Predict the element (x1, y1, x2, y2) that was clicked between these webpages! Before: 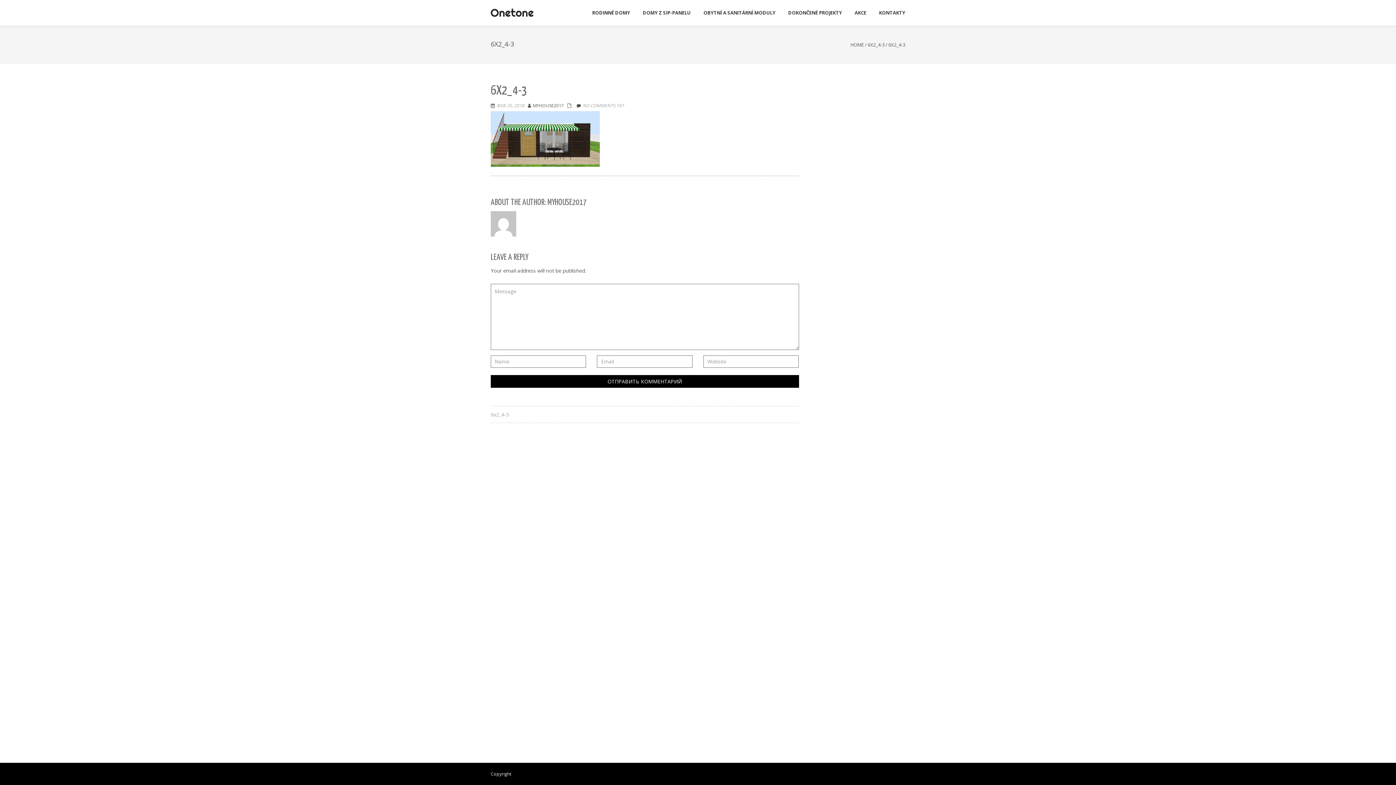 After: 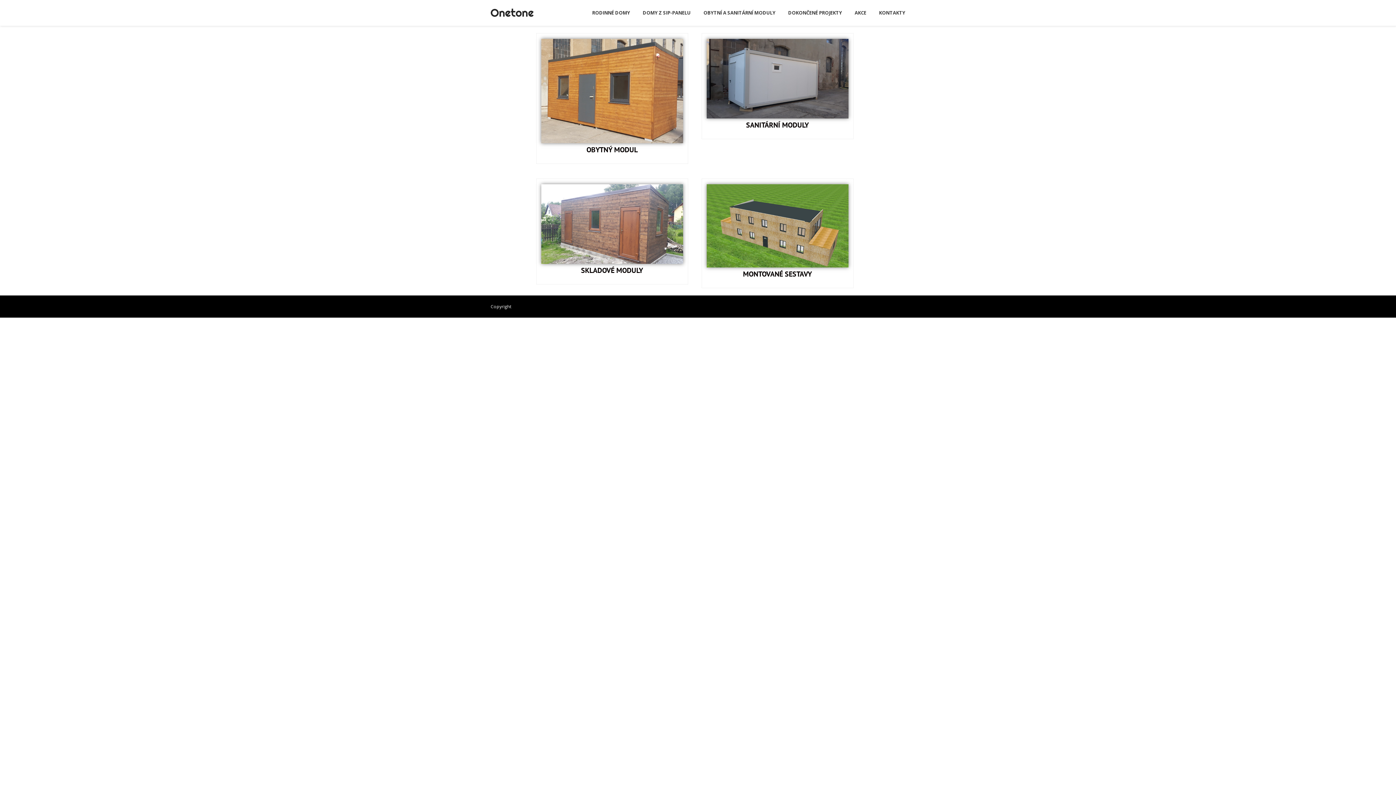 Action: bbox: (703, 0, 775, 25) label: OBYTNÍ A SANITÁRNÍ MODULY